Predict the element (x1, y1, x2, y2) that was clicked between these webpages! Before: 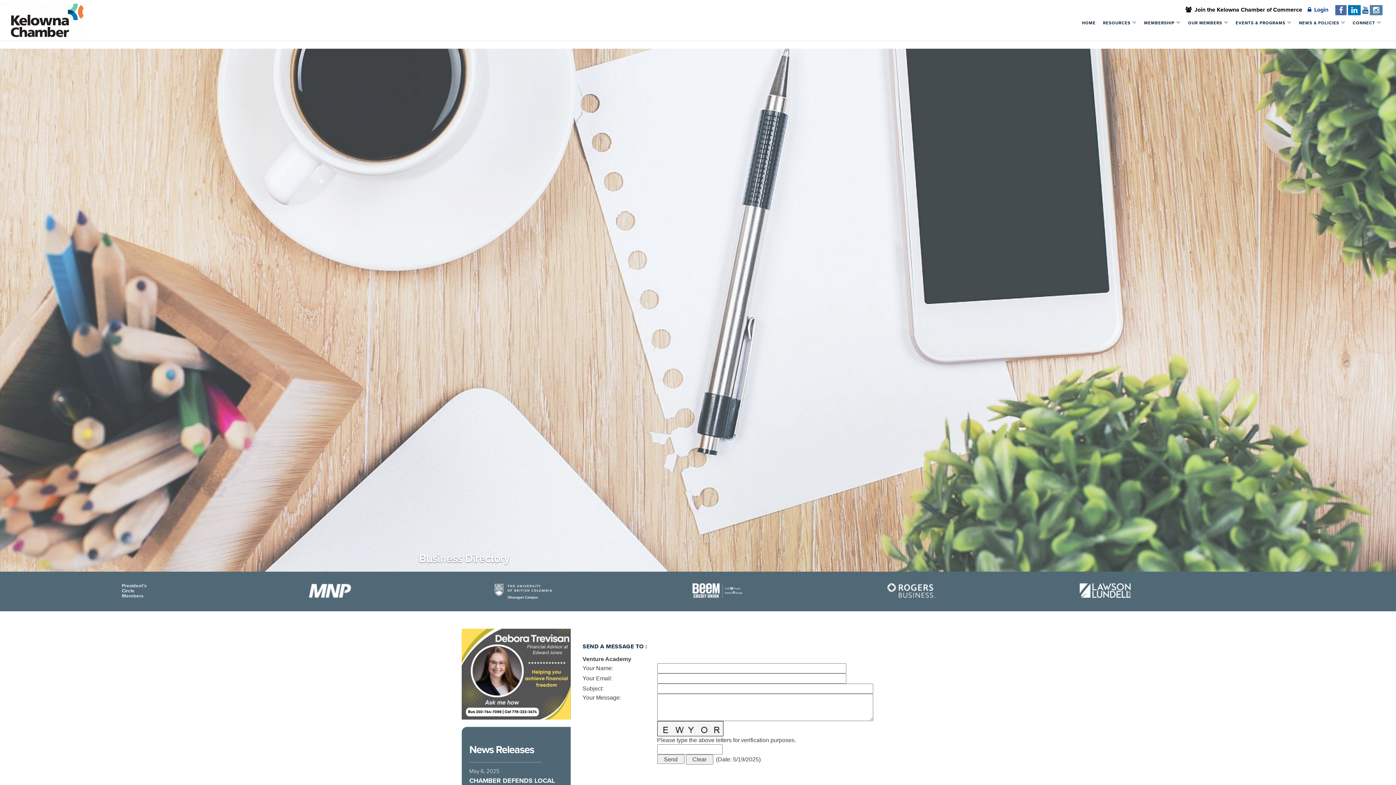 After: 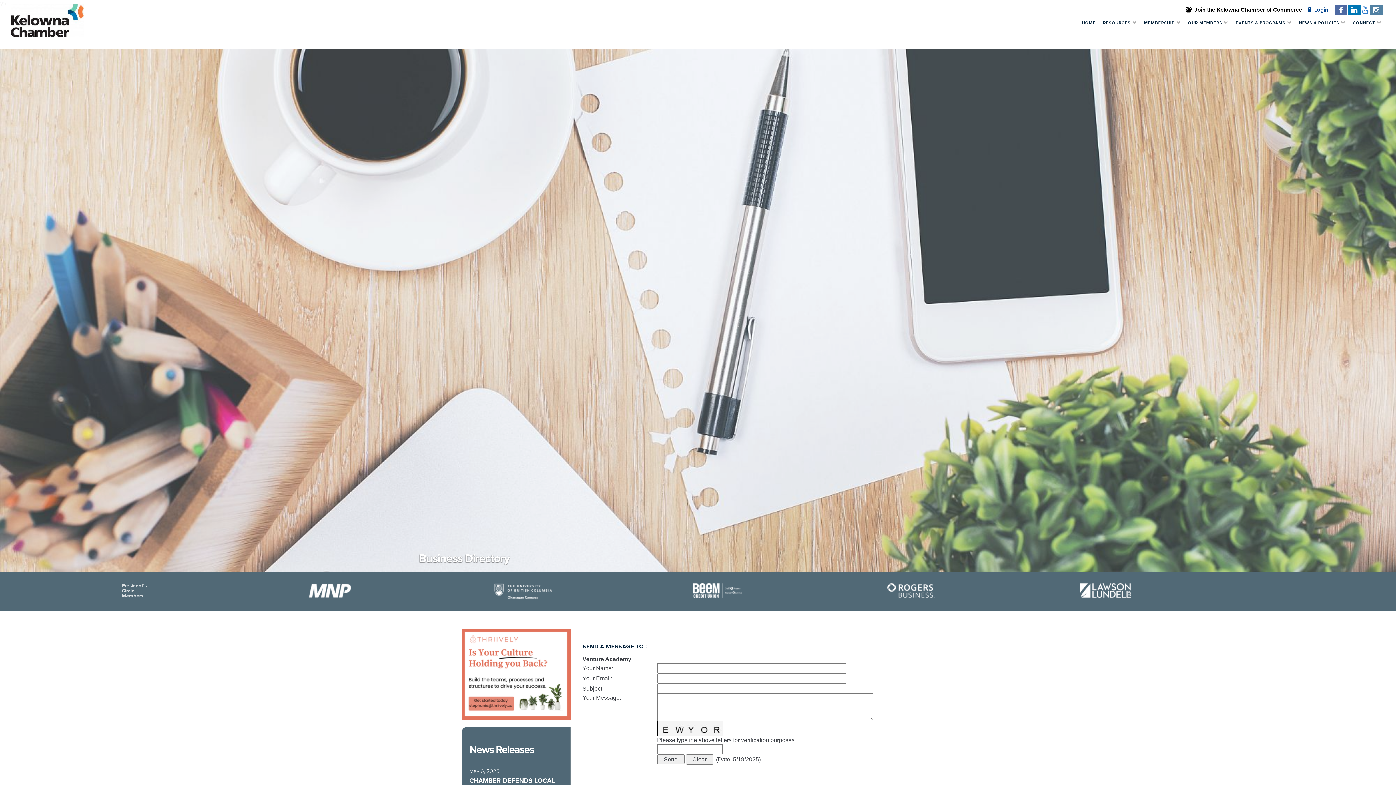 Action: bbox: (1362, 6, 1368, 14)